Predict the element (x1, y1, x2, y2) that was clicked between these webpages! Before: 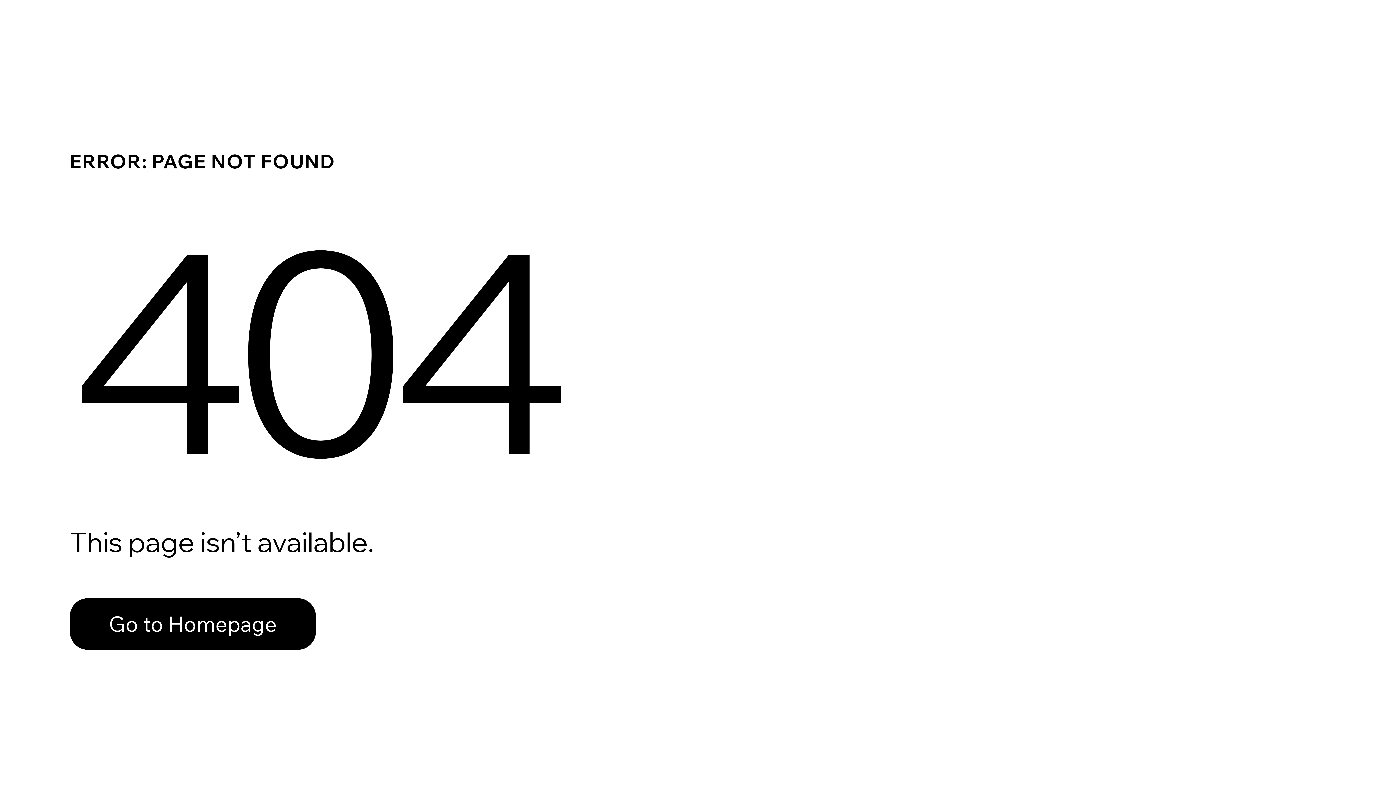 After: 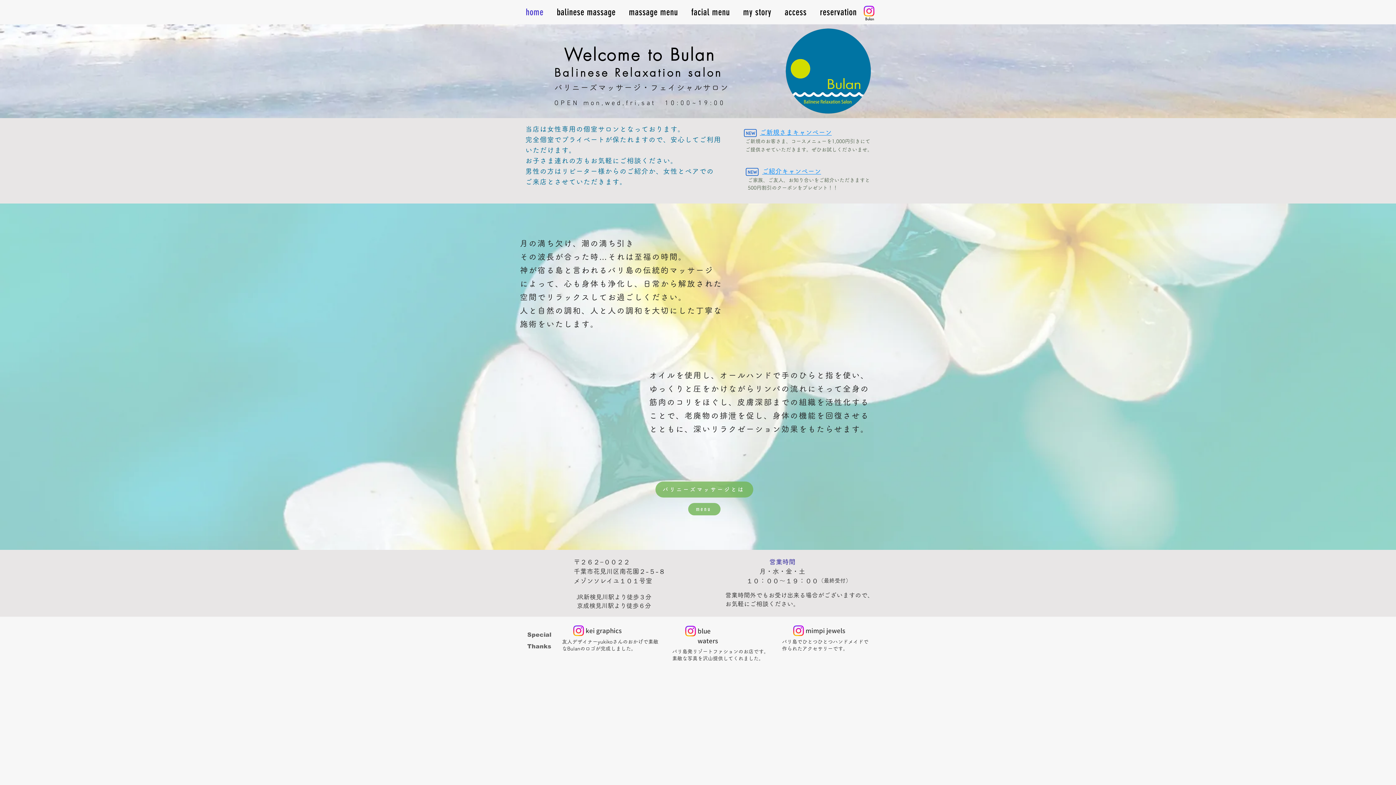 Action: bbox: (69, 598, 316, 650) label: Go to Homepage